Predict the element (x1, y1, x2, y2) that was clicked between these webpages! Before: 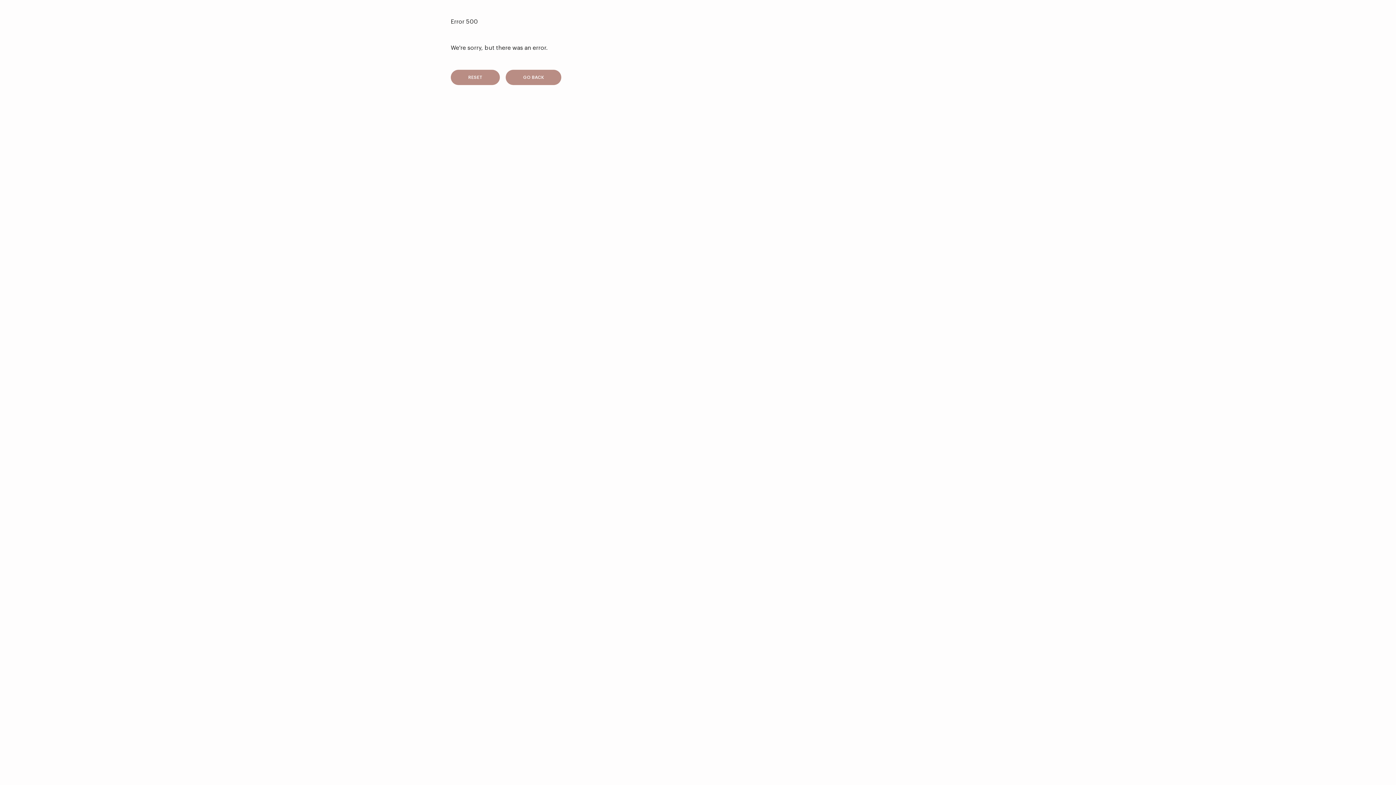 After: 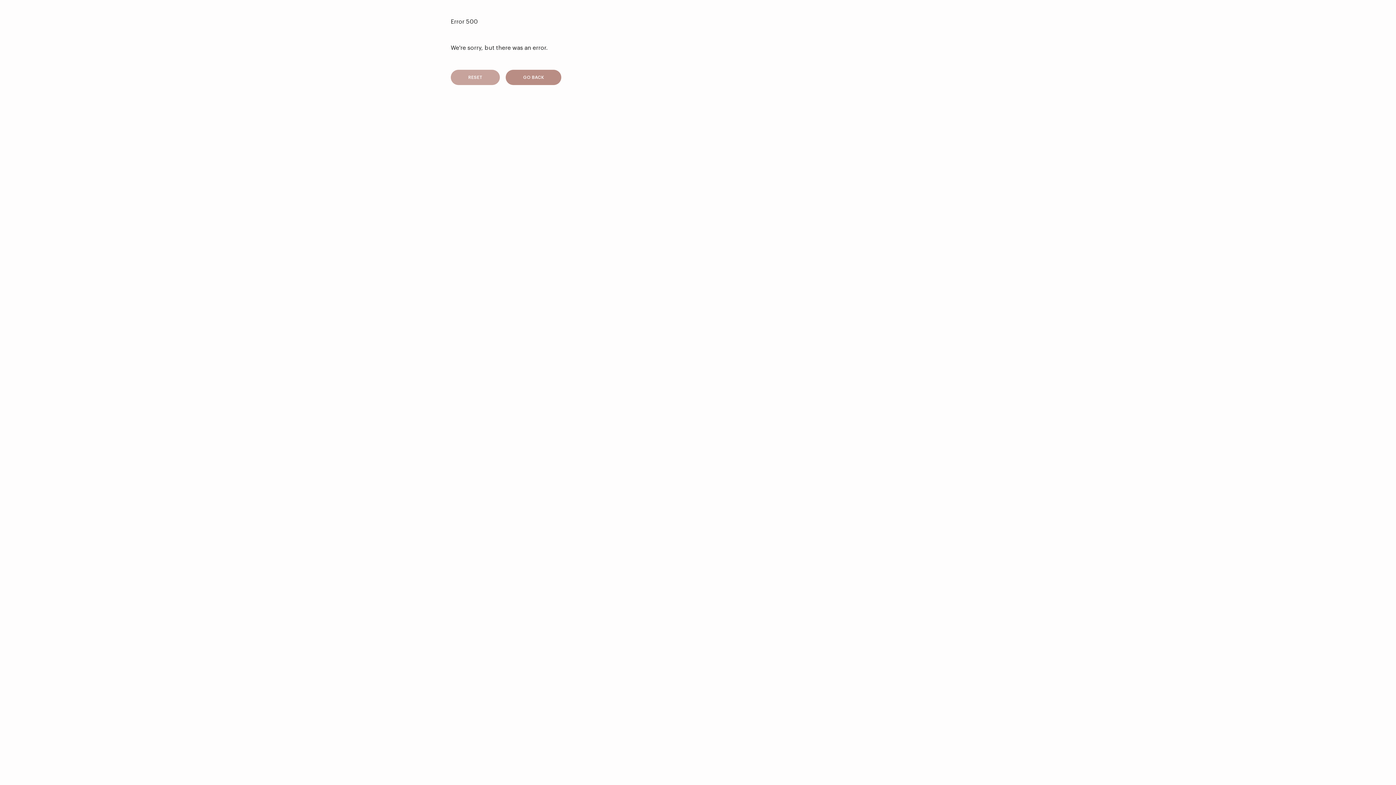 Action: bbox: (450, 69, 500, 85) label: RESET